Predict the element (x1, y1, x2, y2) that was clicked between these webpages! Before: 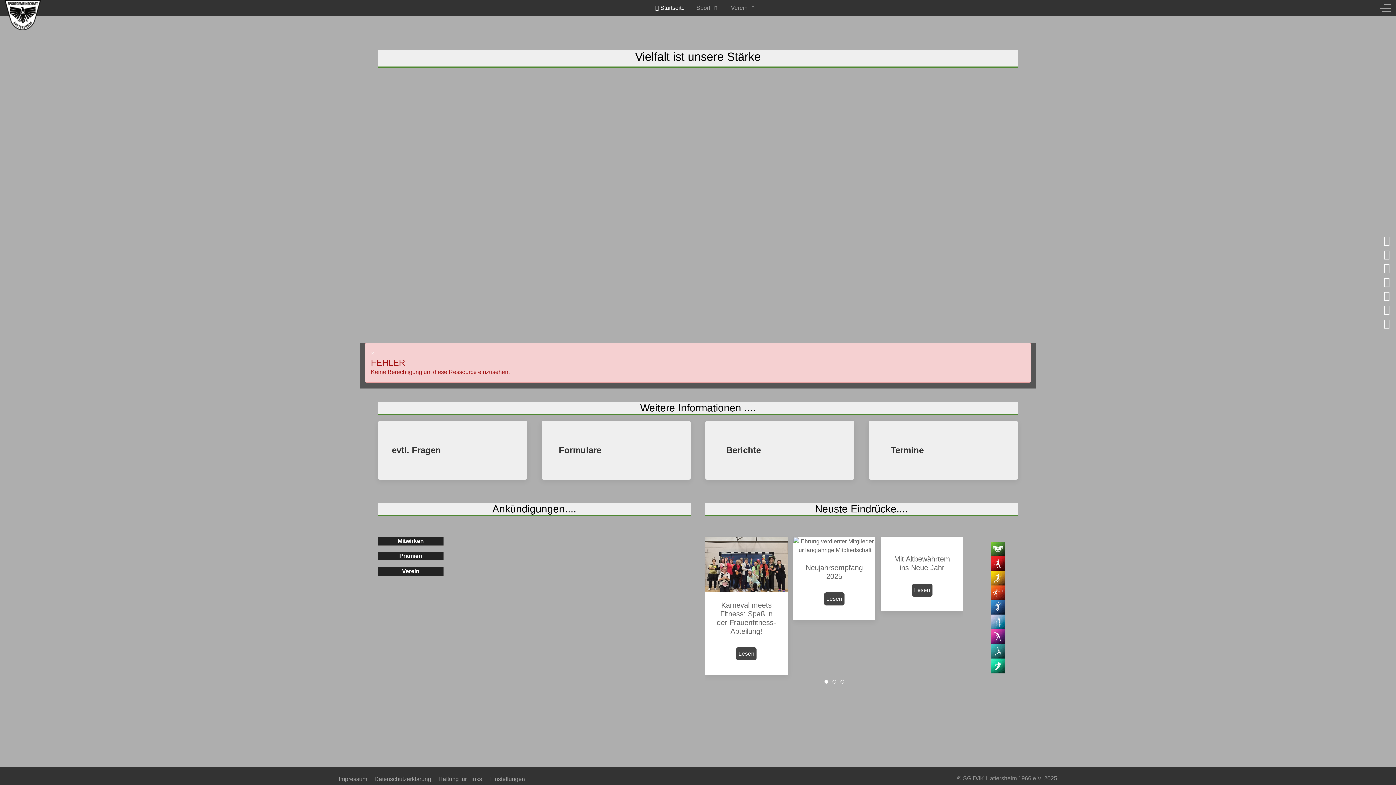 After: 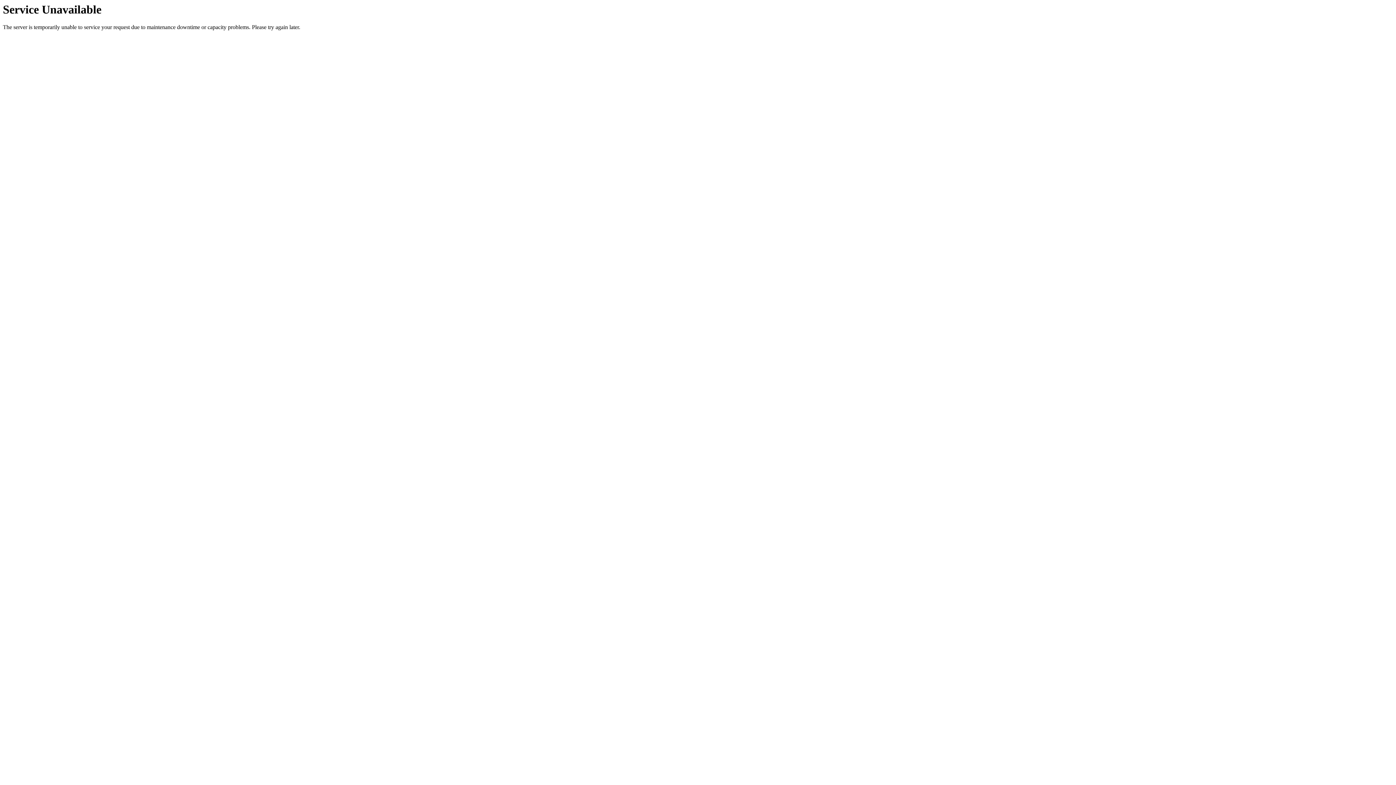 Action: bbox: (541, 421, 690, 479) label: Formulare